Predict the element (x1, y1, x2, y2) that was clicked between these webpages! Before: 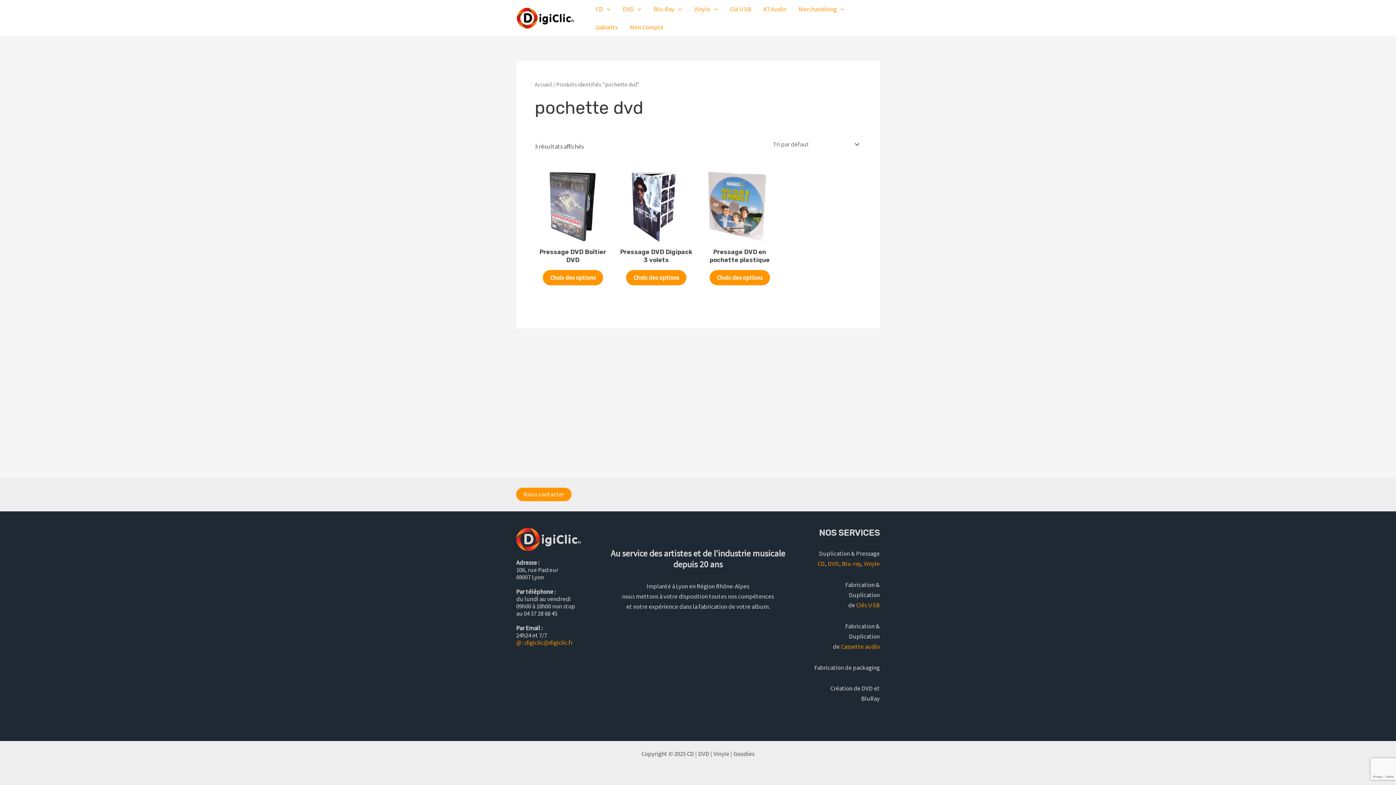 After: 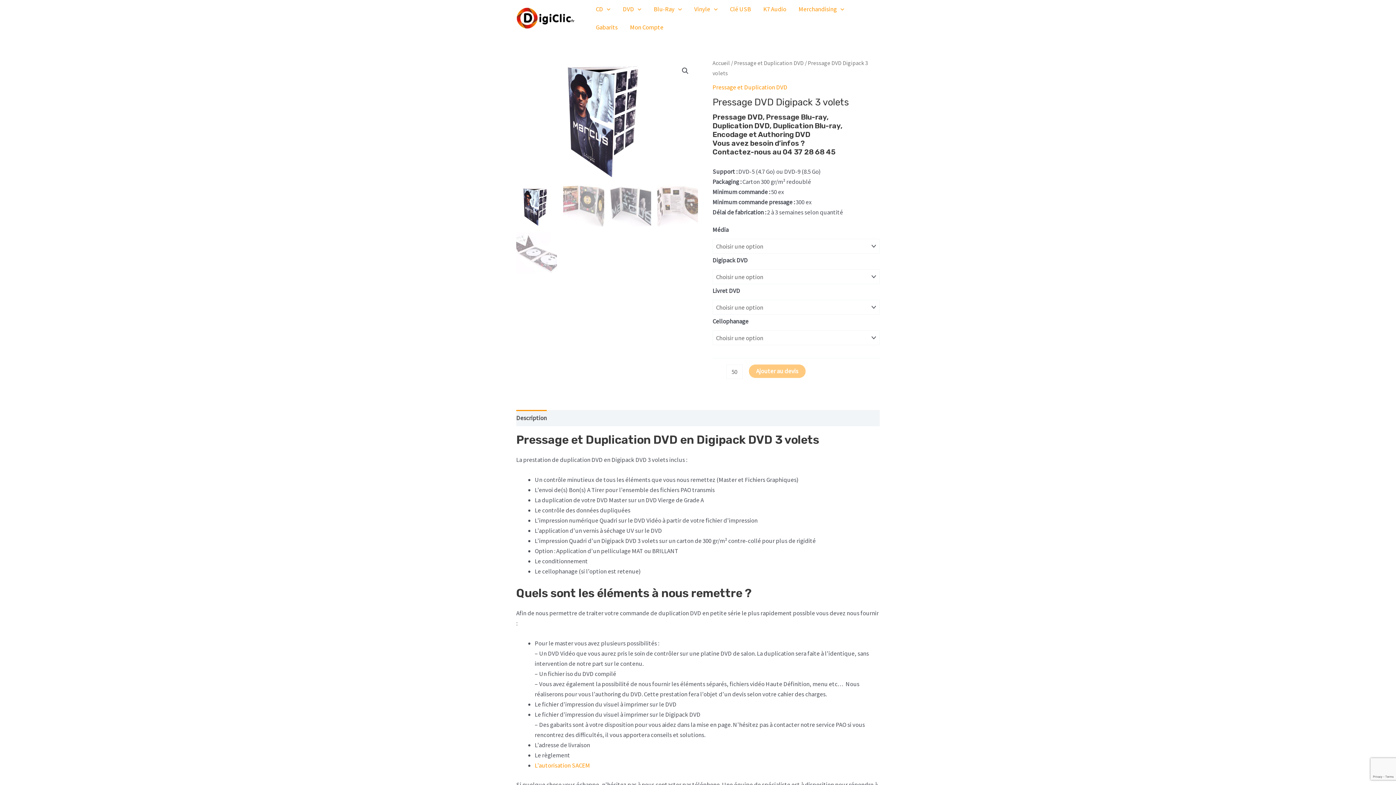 Action: label: Sélectionner les options pour “Pressage DVD Digipack 3 volets” bbox: (626, 270, 686, 285)